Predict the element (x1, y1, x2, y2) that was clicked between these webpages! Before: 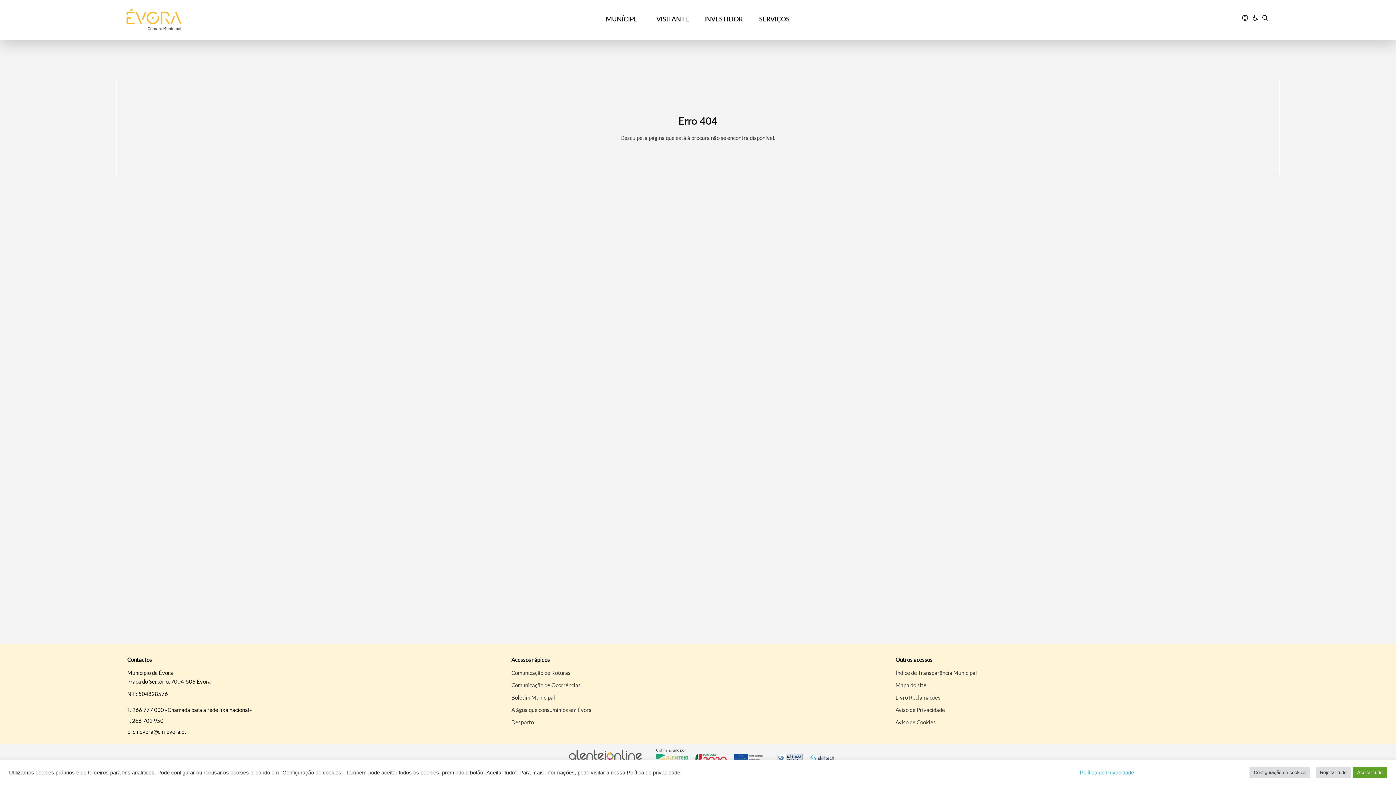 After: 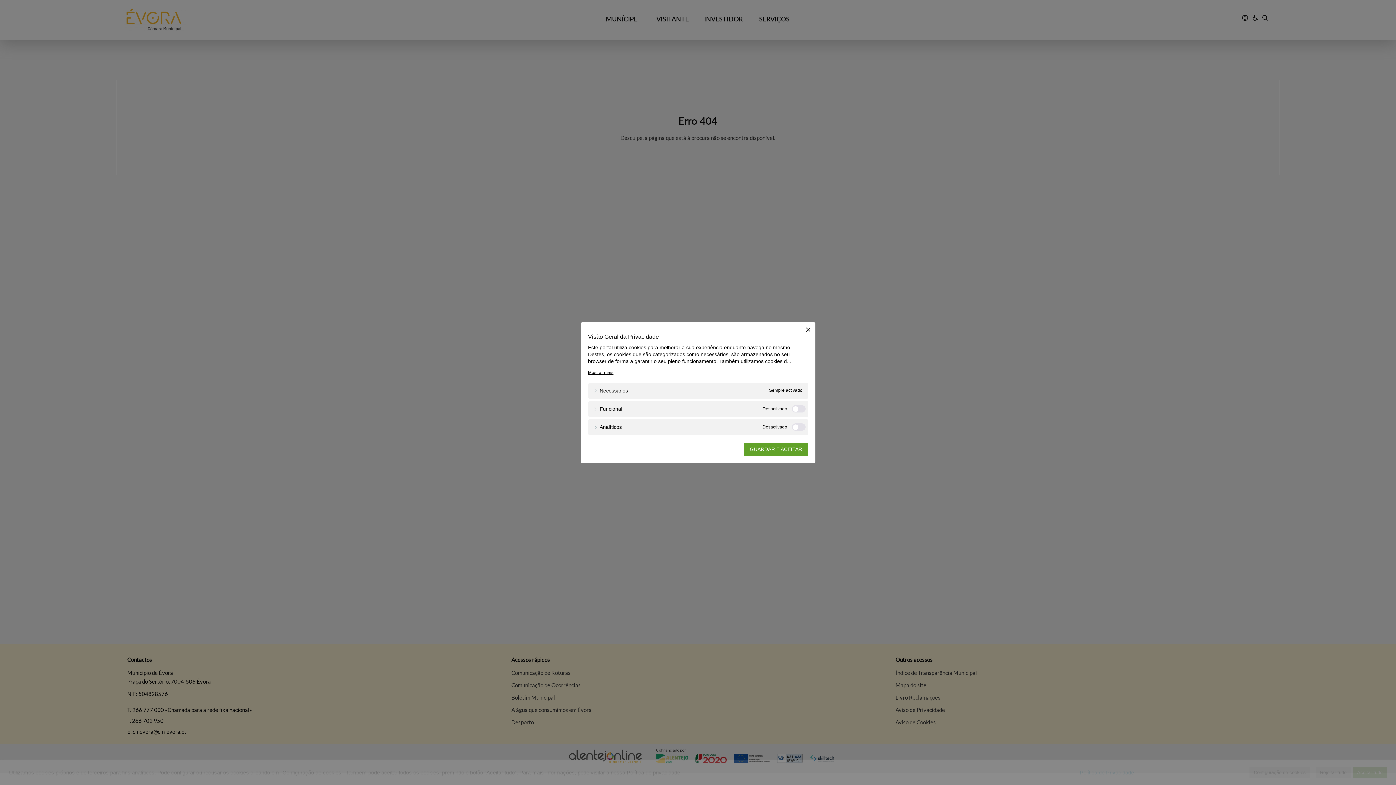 Action: bbox: (1249, 767, 1310, 778) label: Configuração de cookies